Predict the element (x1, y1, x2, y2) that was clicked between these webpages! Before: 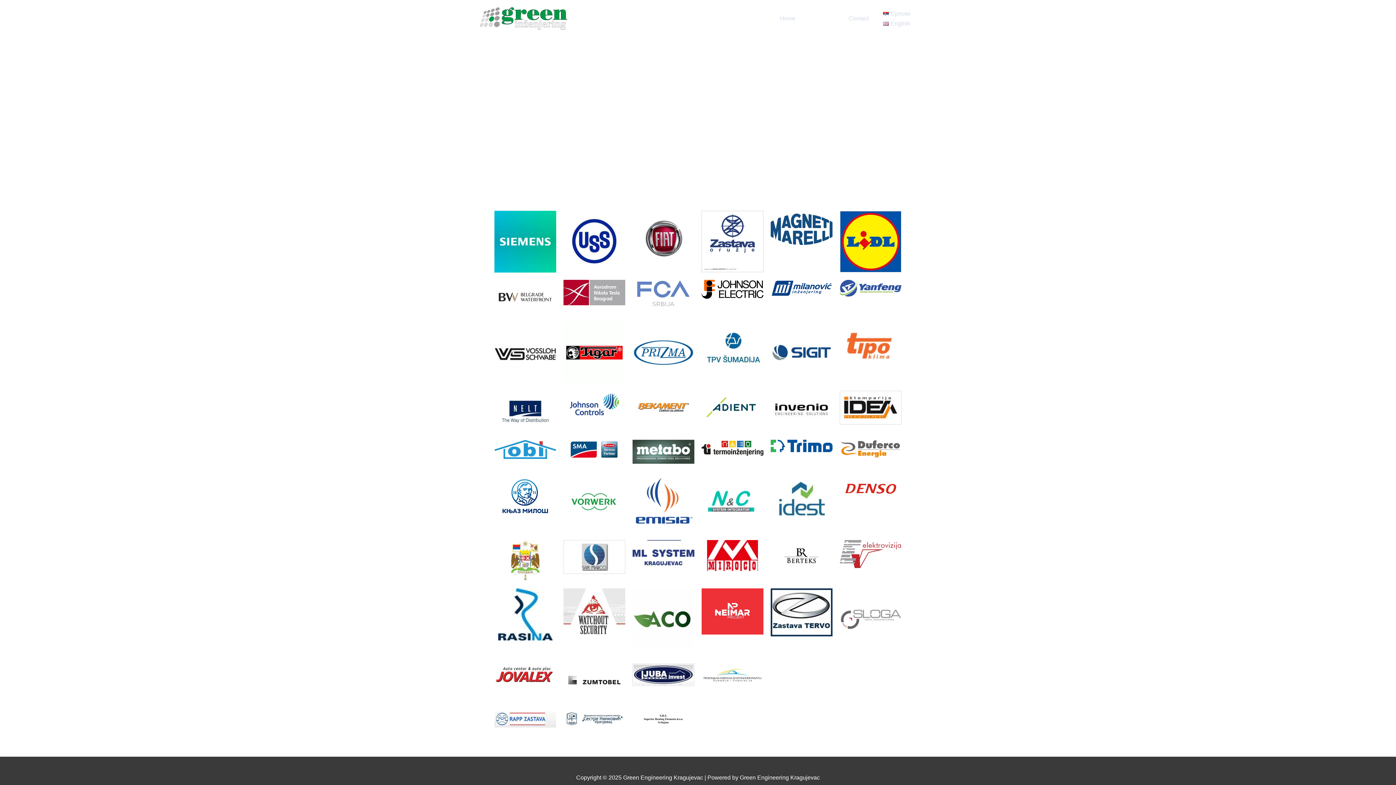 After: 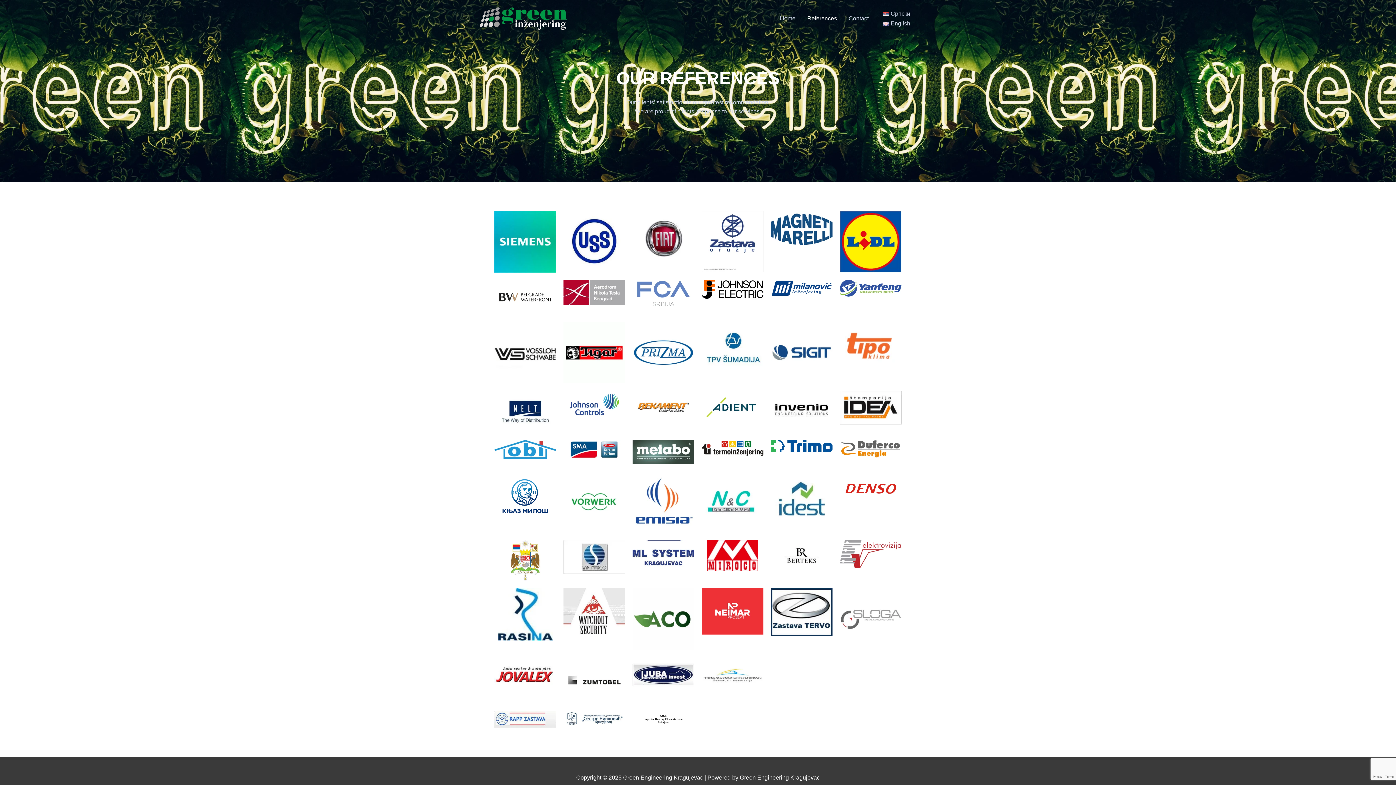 Action: bbox: (707, 540, 758, 571)